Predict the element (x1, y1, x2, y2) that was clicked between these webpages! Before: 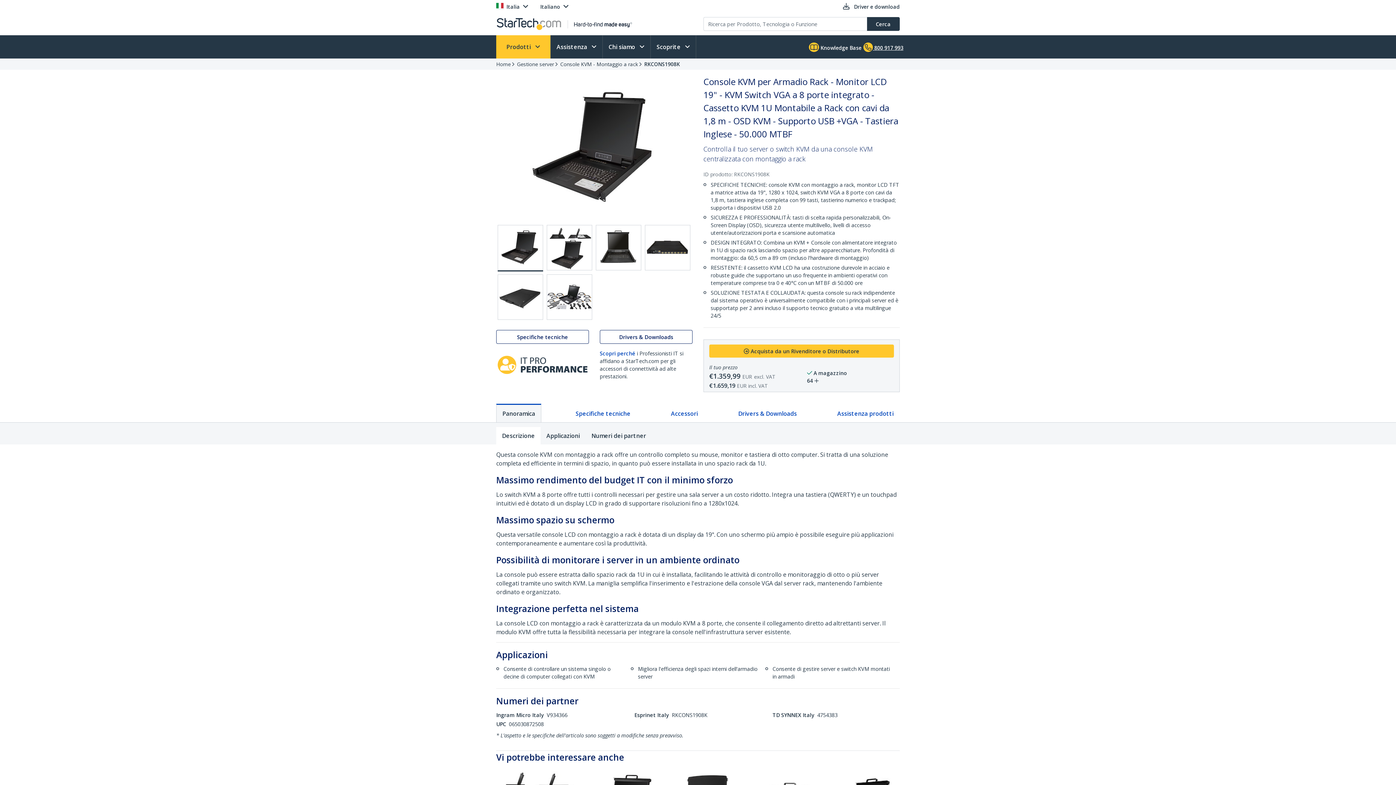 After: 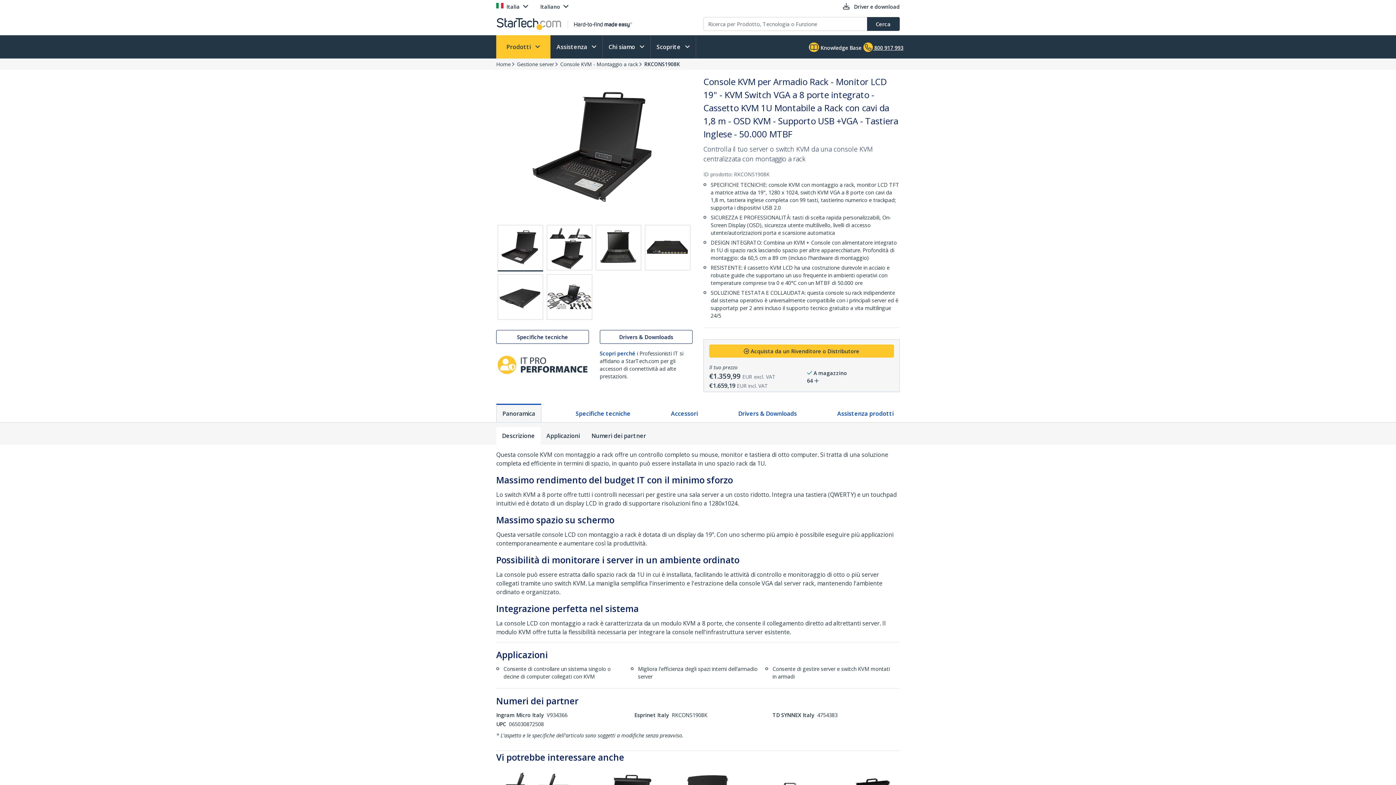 Action: bbox: (497, 225, 543, 271)